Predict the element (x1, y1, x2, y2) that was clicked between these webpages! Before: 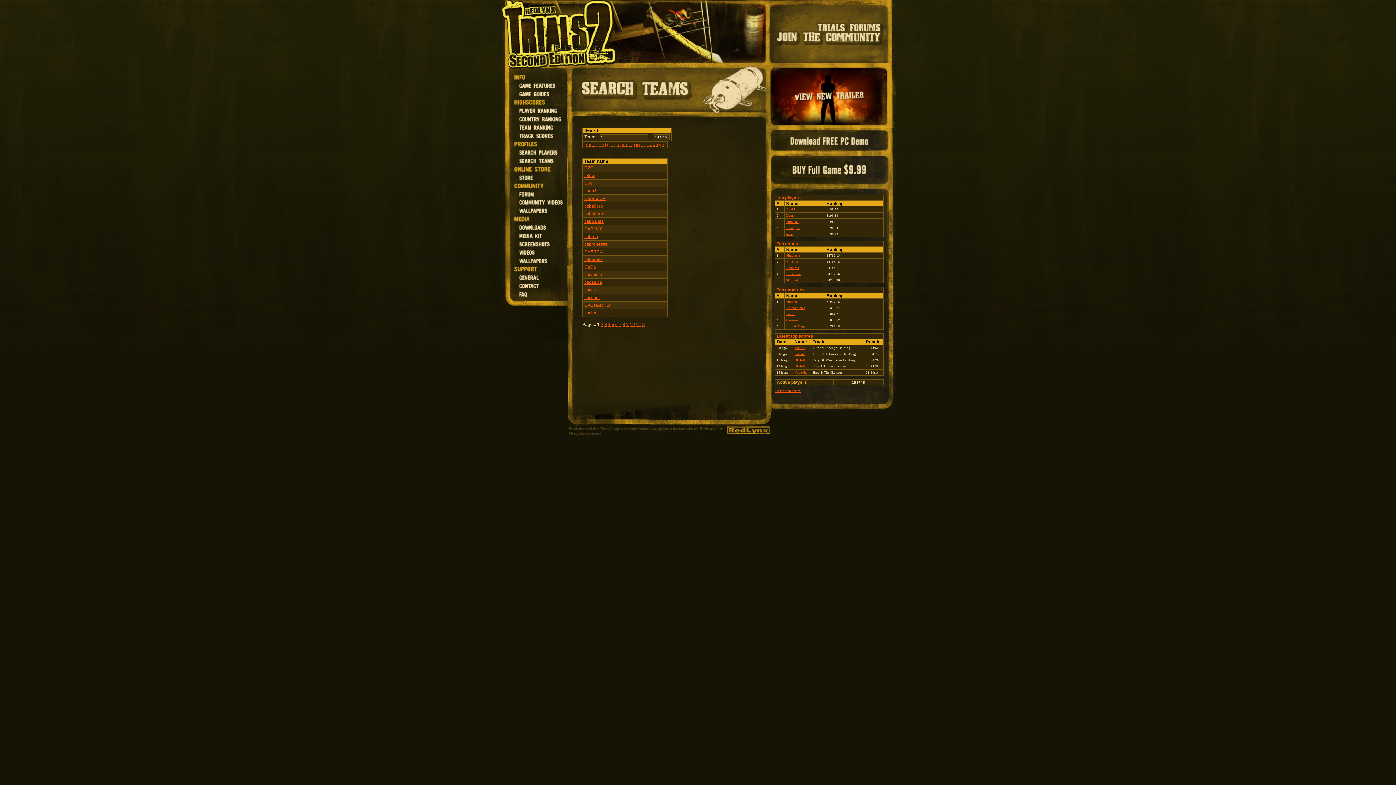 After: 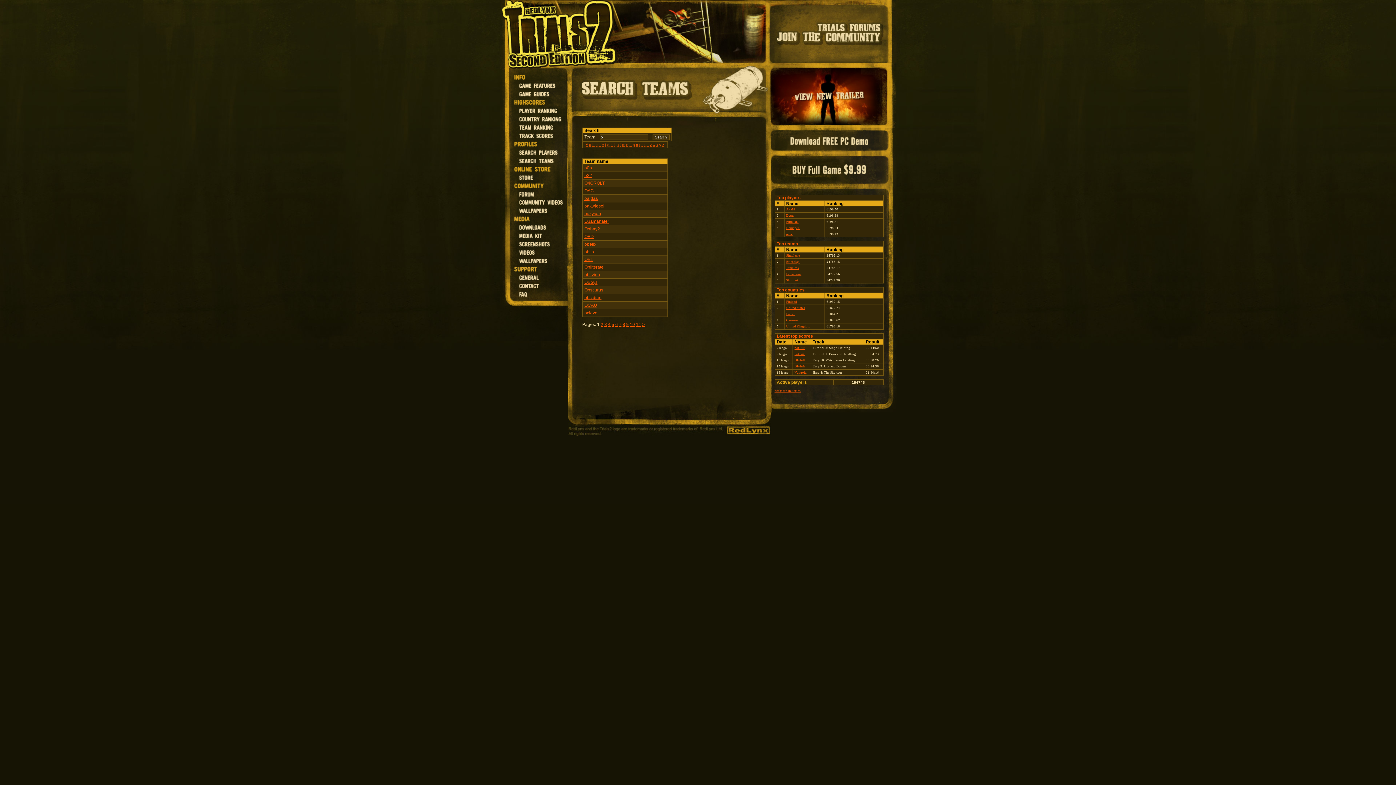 Action: label: o bbox: (629, 142, 631, 146)